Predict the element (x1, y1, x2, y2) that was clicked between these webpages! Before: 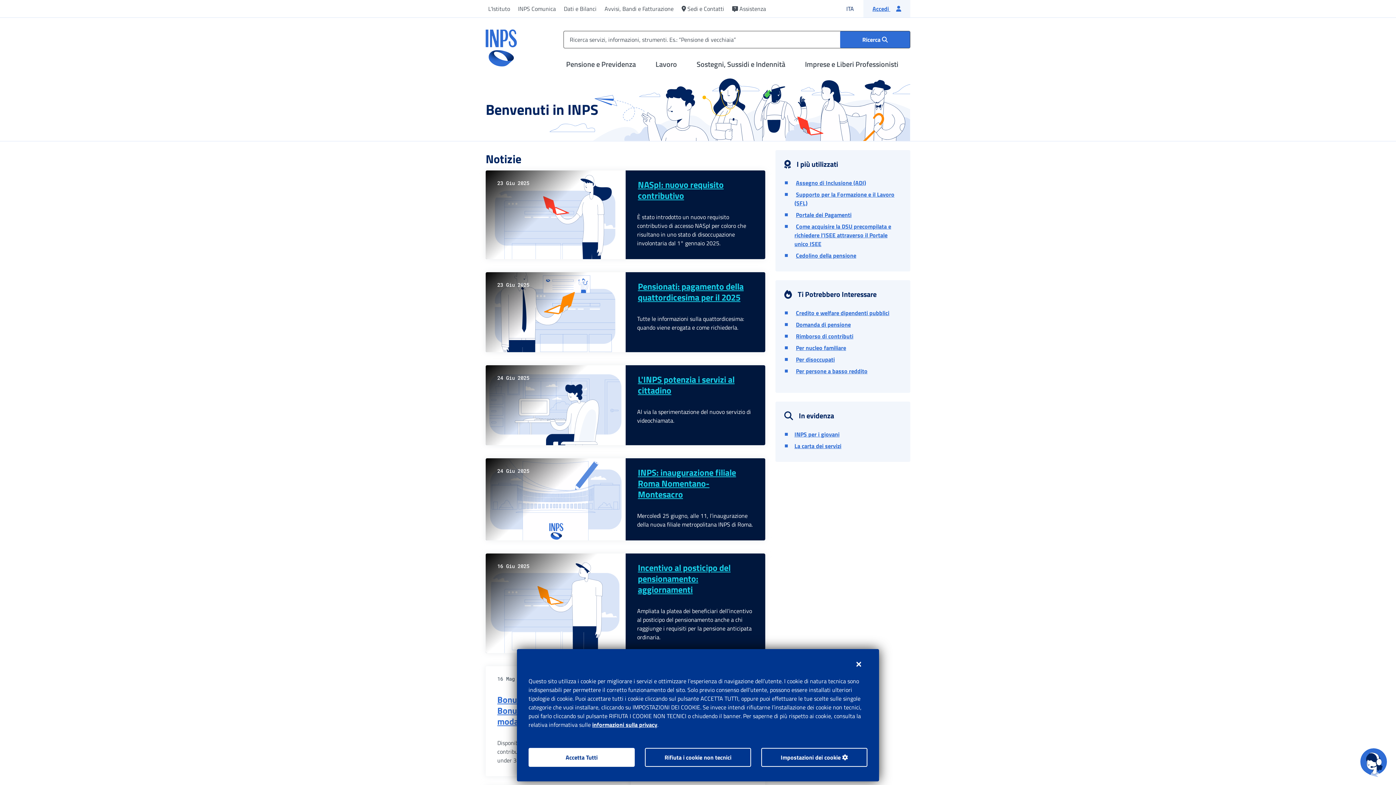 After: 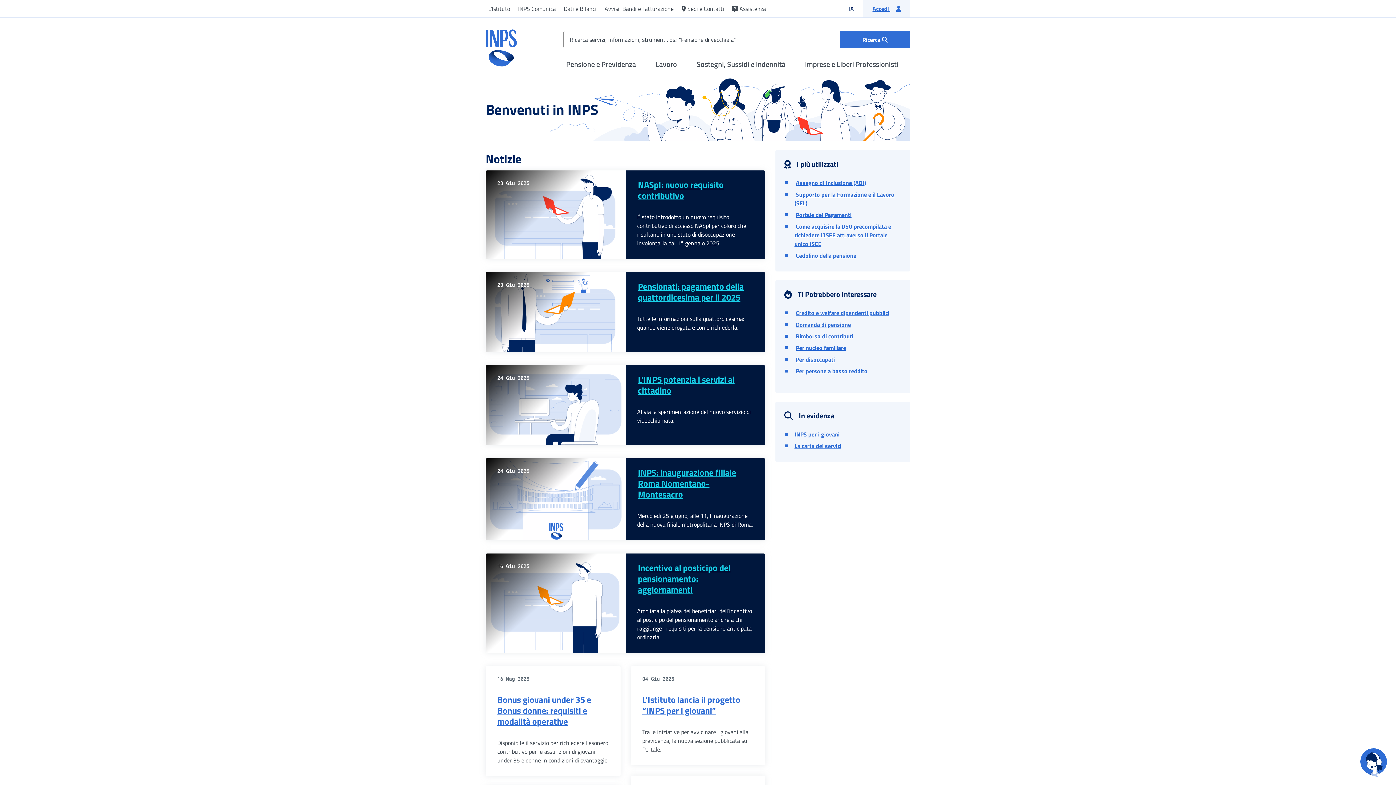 Action: label: Rifiuta i cookie non tecnici bbox: (645, 748, 751, 767)